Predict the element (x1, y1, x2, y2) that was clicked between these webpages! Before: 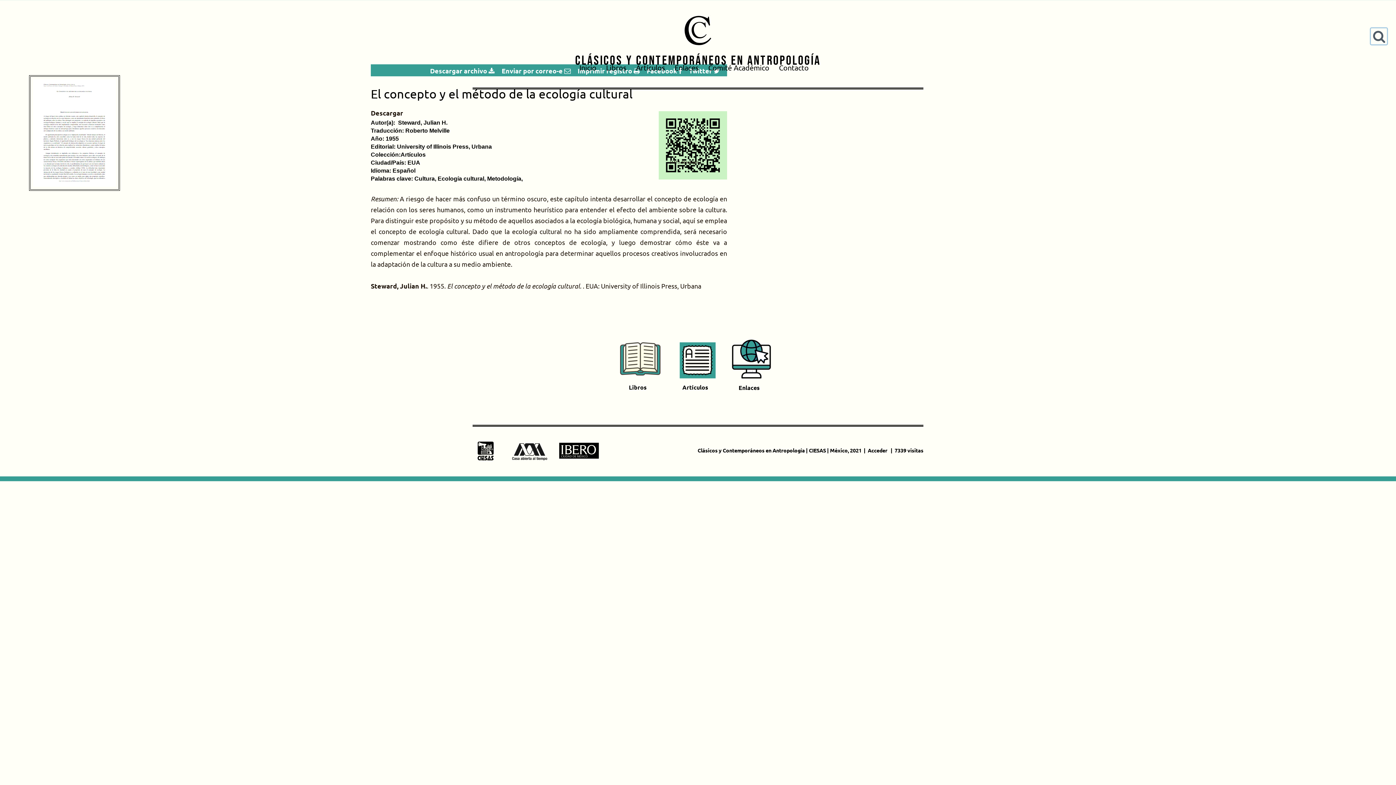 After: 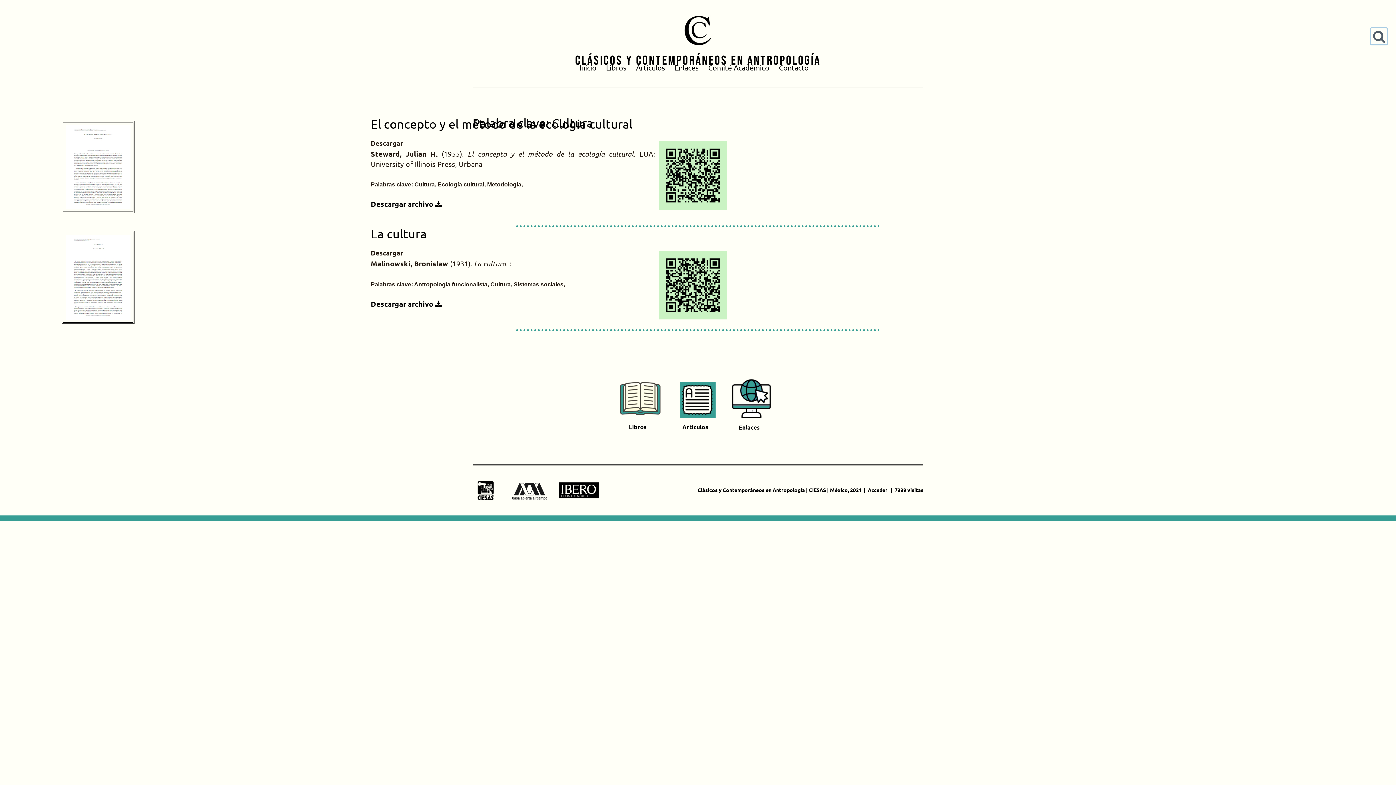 Action: label: Cultura bbox: (414, 175, 434, 181)